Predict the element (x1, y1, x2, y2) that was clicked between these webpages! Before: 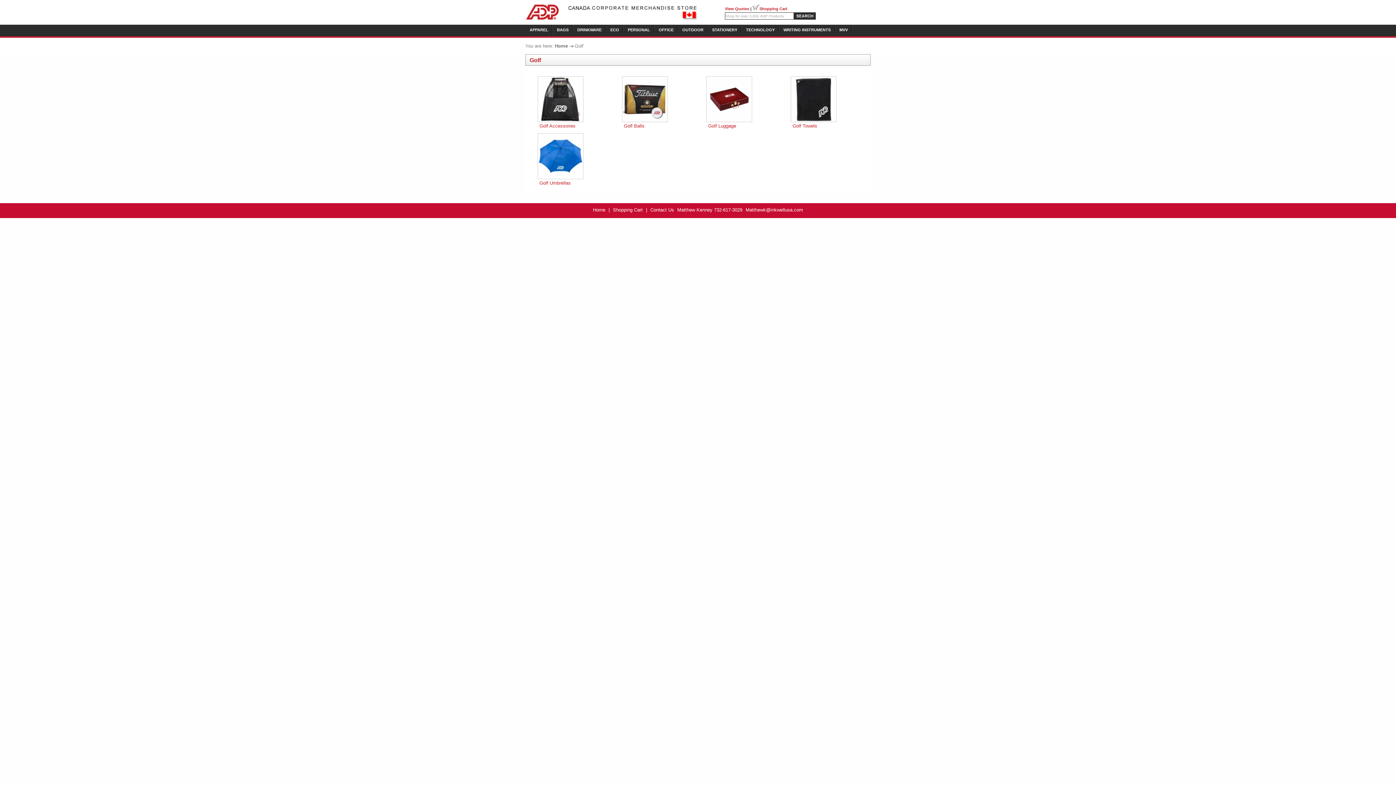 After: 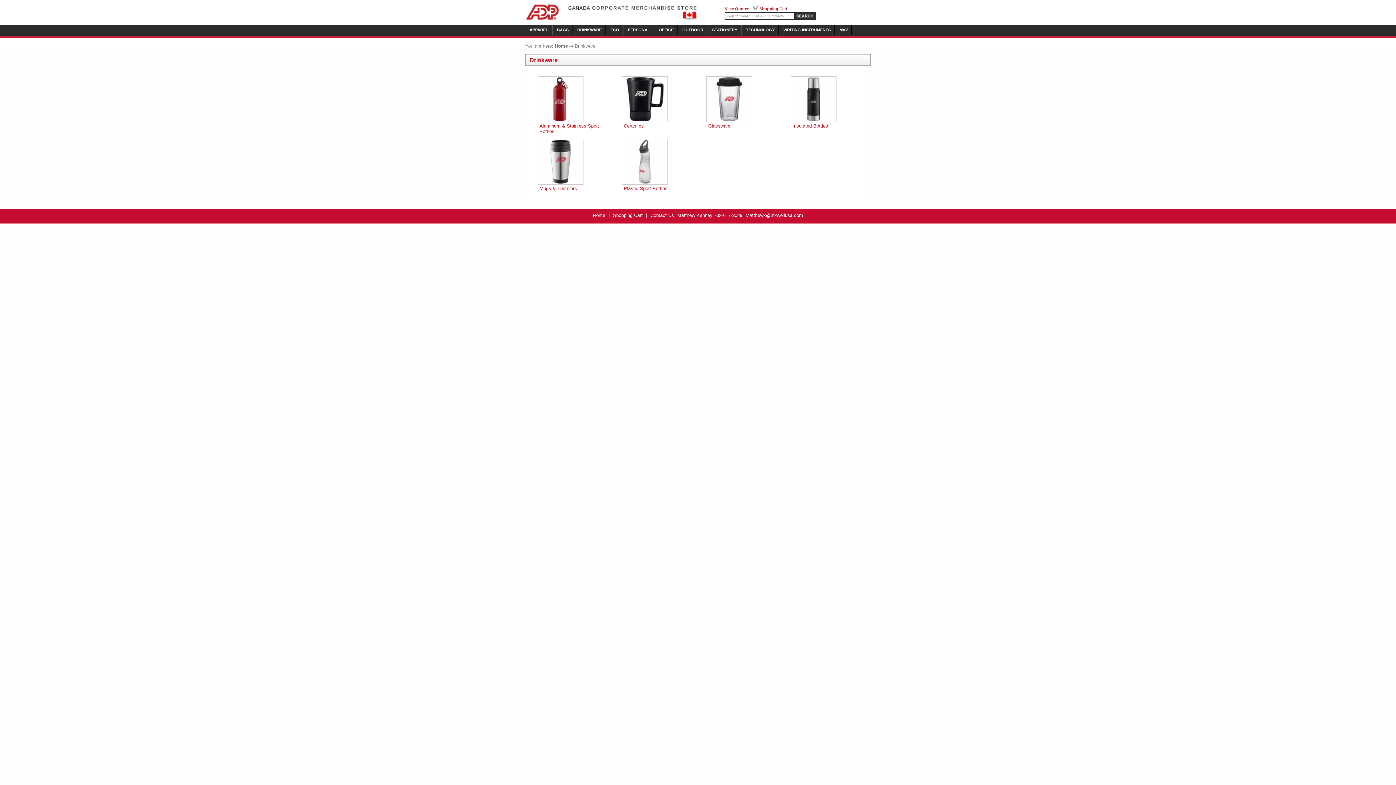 Action: bbox: (573, 24, 606, 35) label: DRINKWARE